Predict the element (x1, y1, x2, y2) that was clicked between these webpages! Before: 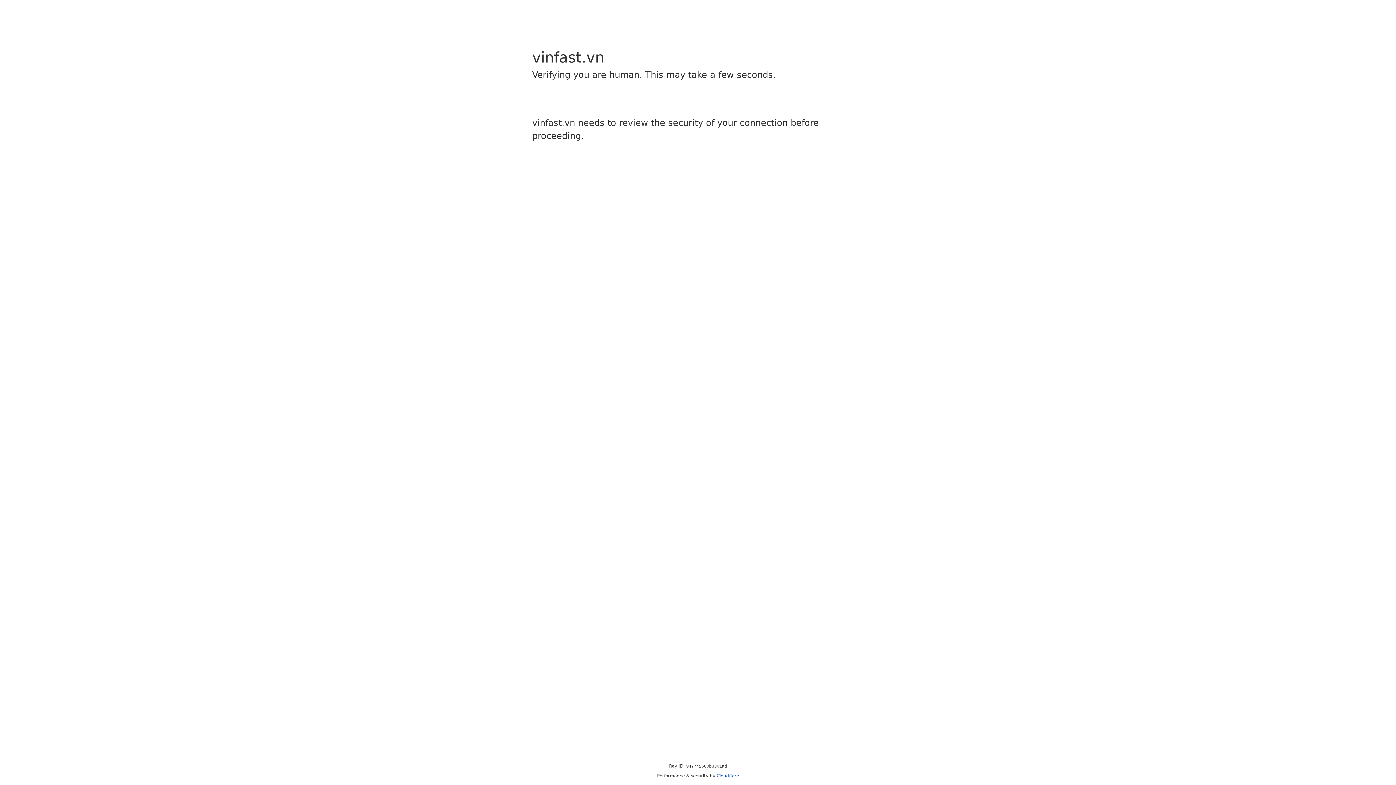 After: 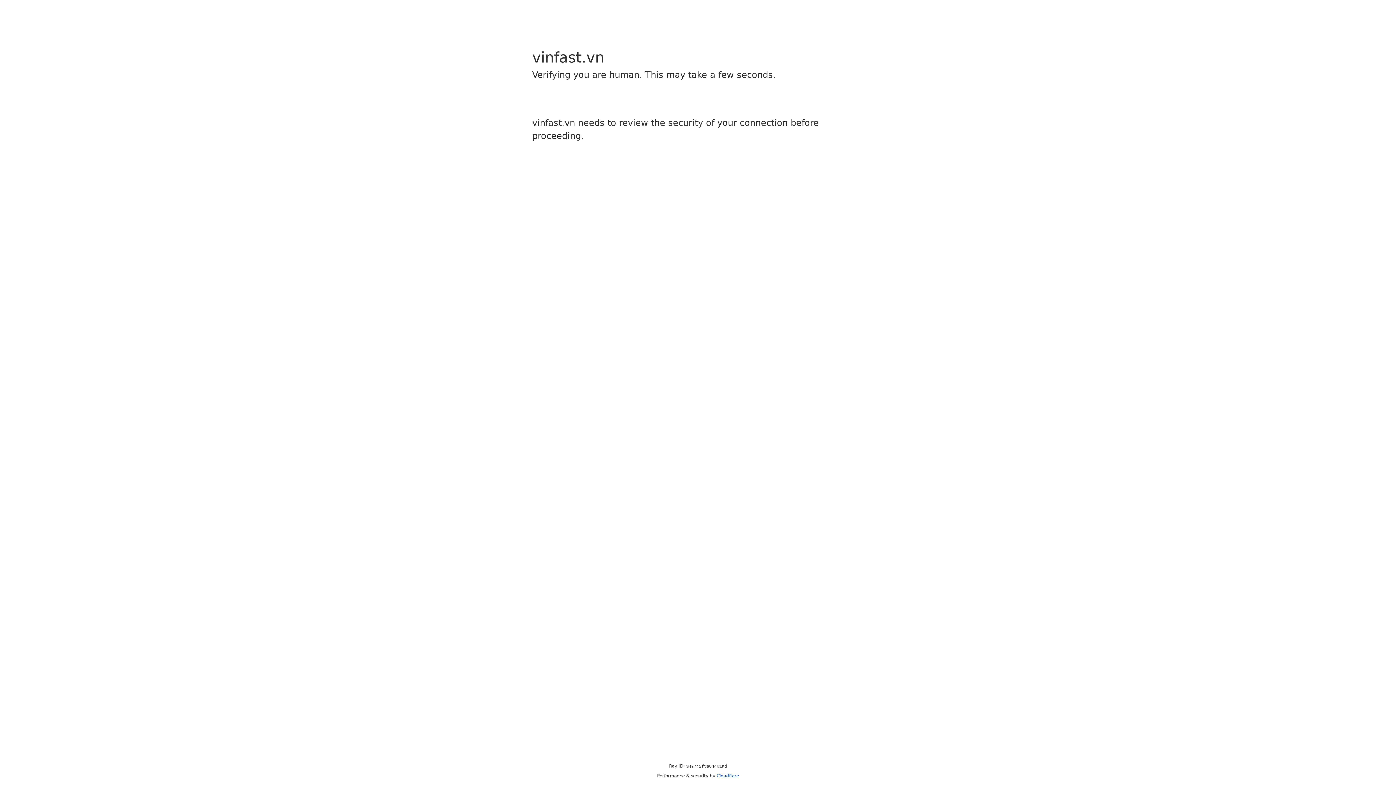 Action: label: Cloudflare bbox: (716, 773, 739, 778)